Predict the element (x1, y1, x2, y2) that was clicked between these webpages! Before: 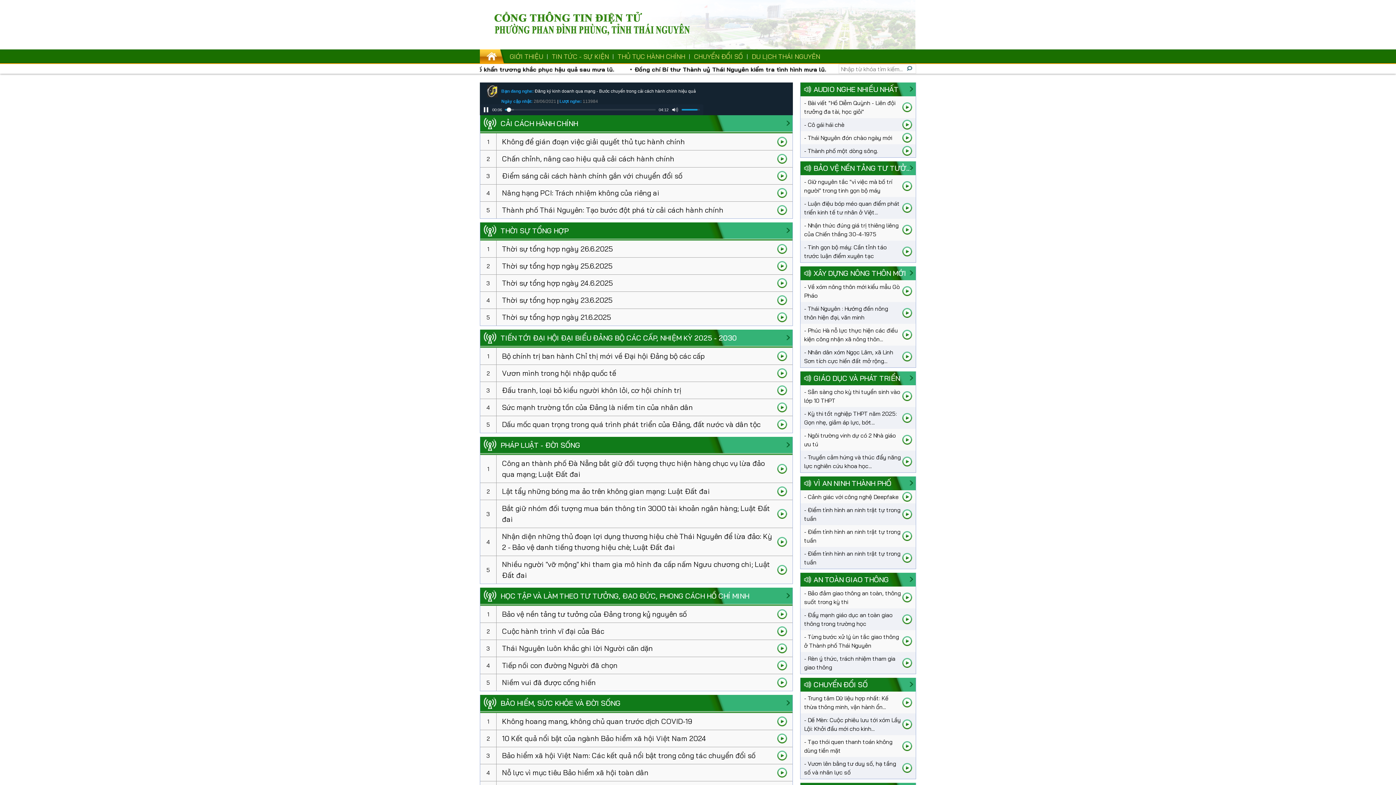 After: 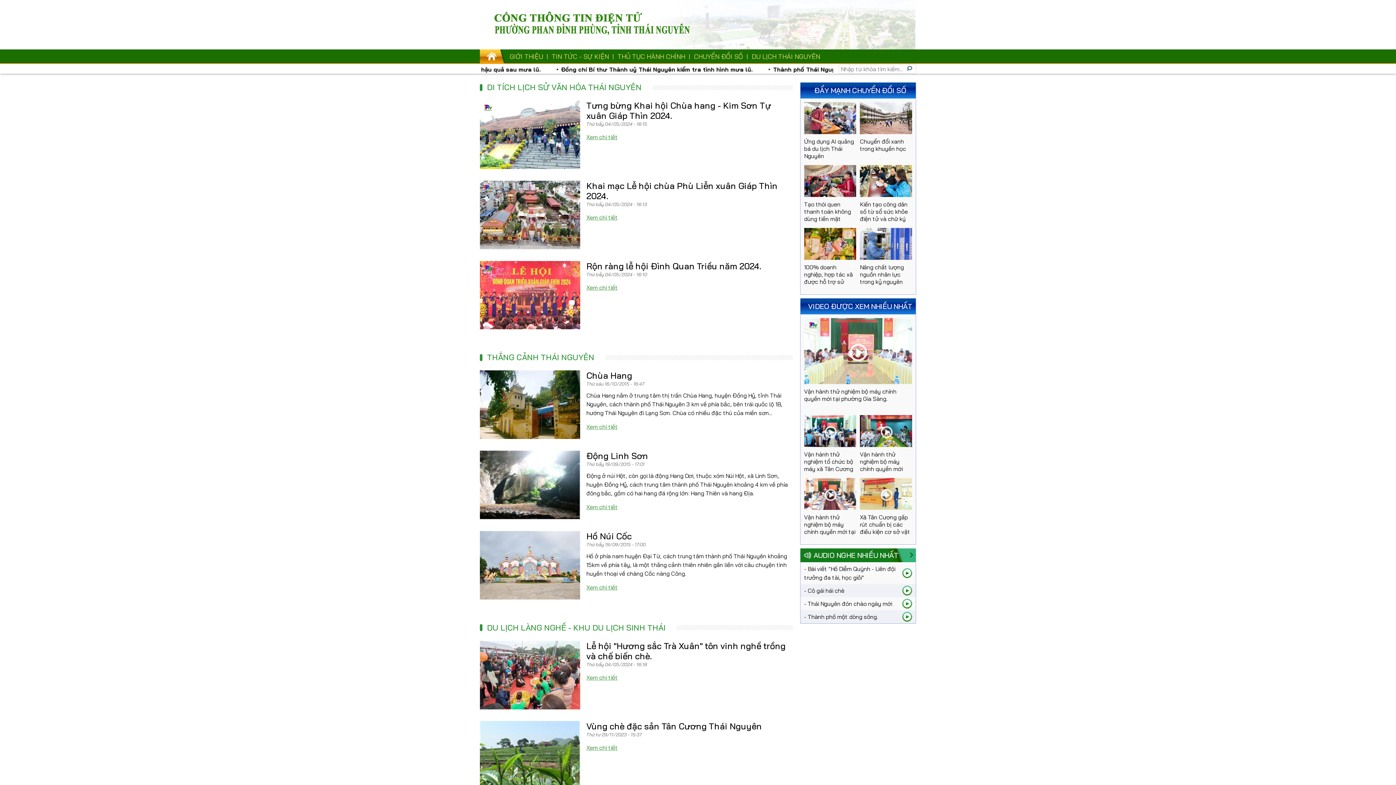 Action: label: DU LỊCH THÁI NGUYÊN bbox: (751, 51, 821, 61)